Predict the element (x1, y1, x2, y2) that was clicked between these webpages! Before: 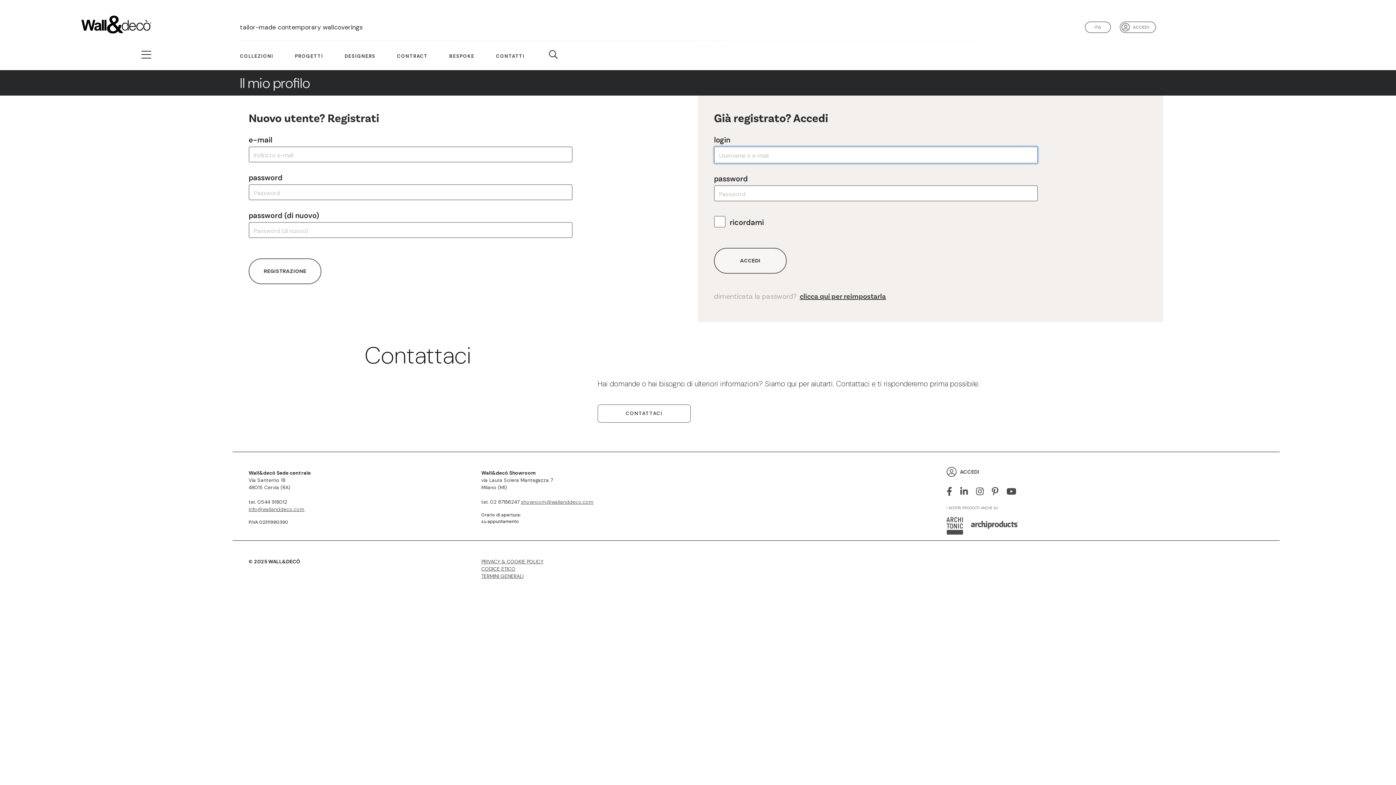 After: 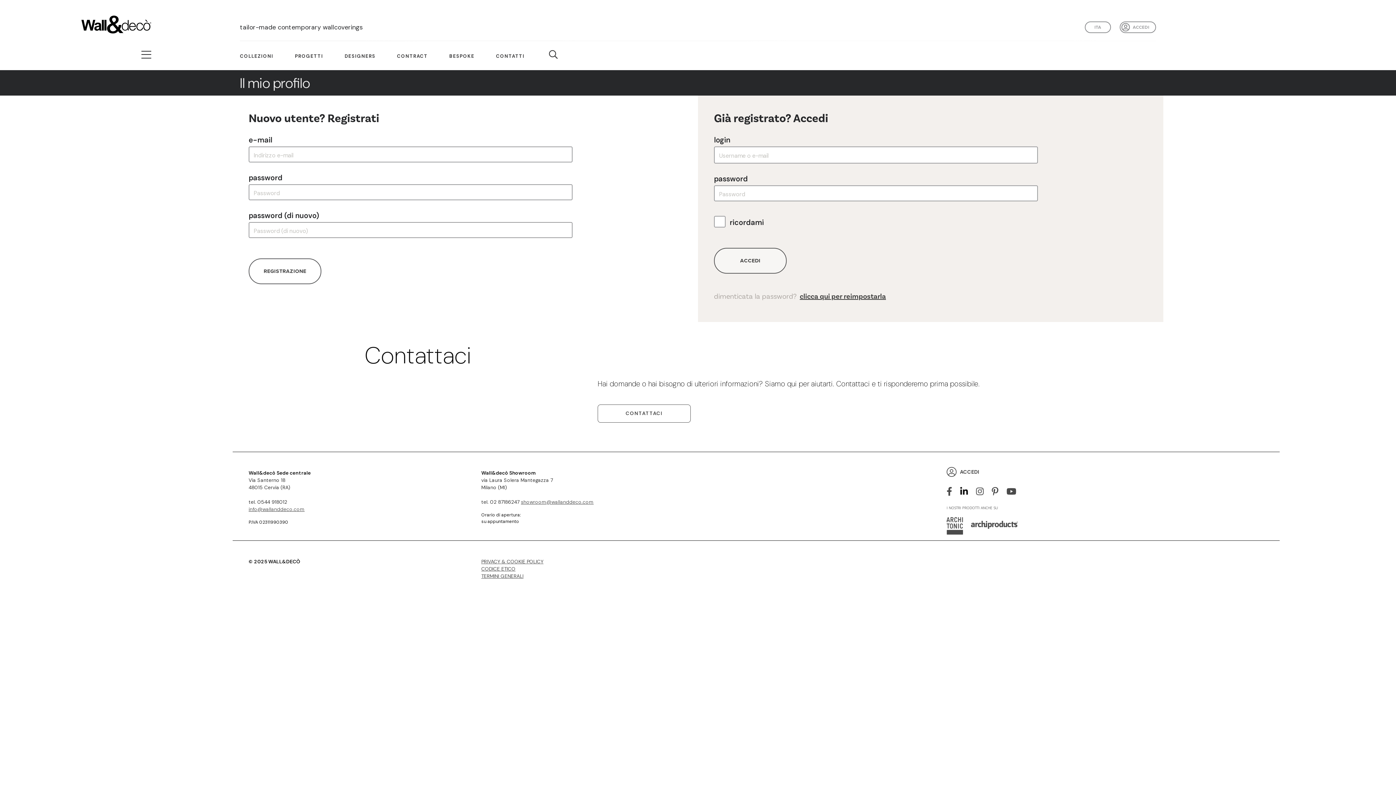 Action: bbox: (960, 487, 968, 496)